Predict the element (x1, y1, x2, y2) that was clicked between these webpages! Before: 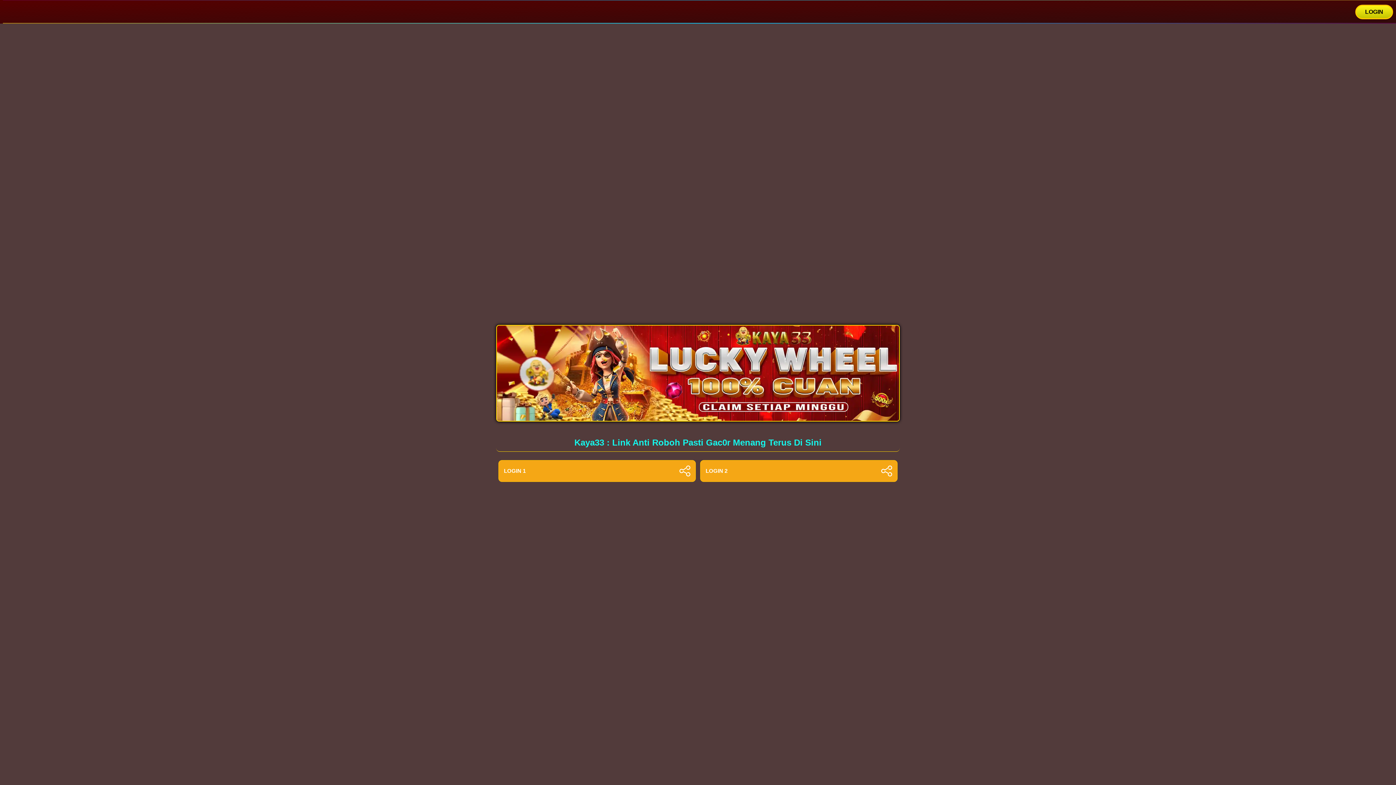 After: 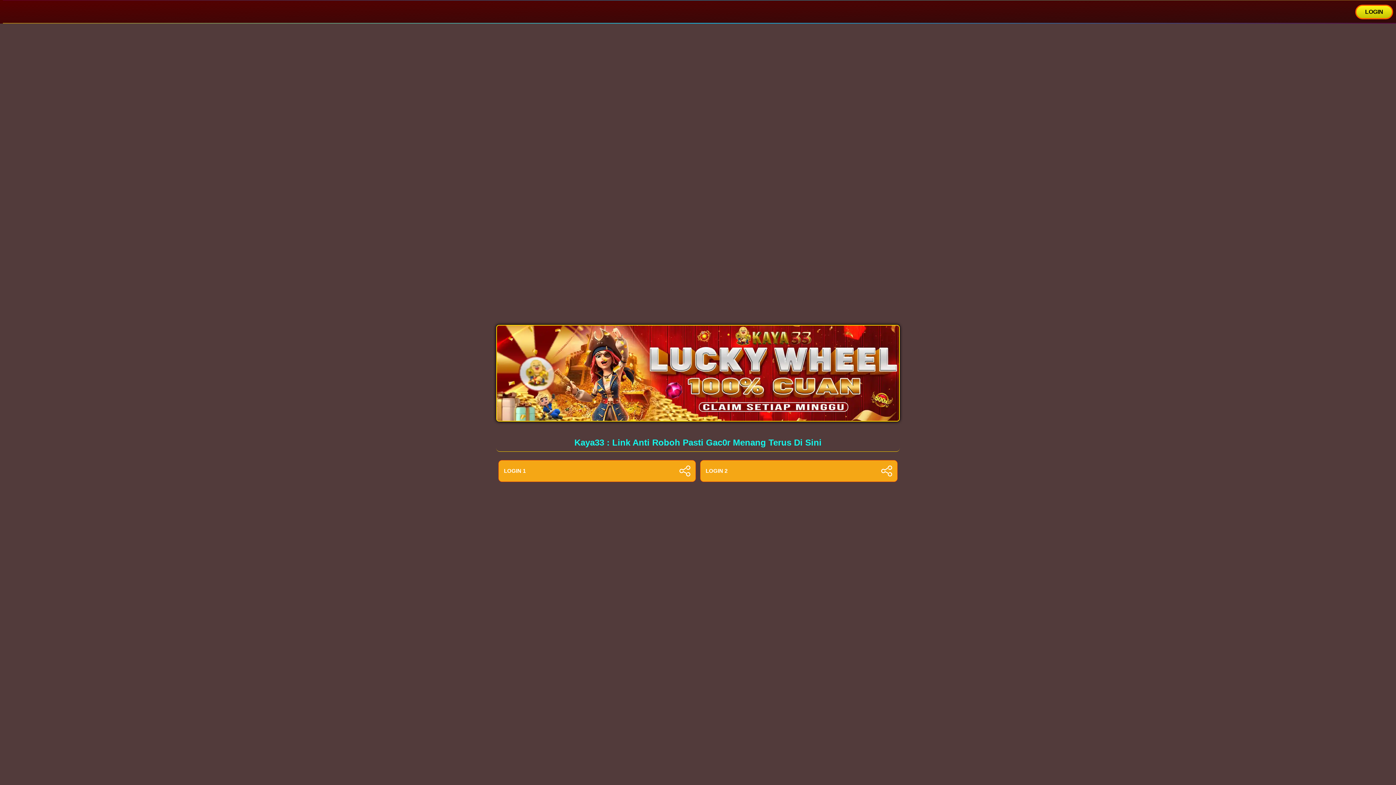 Action: label: LOGIN bbox: (1355, 4, 1393, 19)